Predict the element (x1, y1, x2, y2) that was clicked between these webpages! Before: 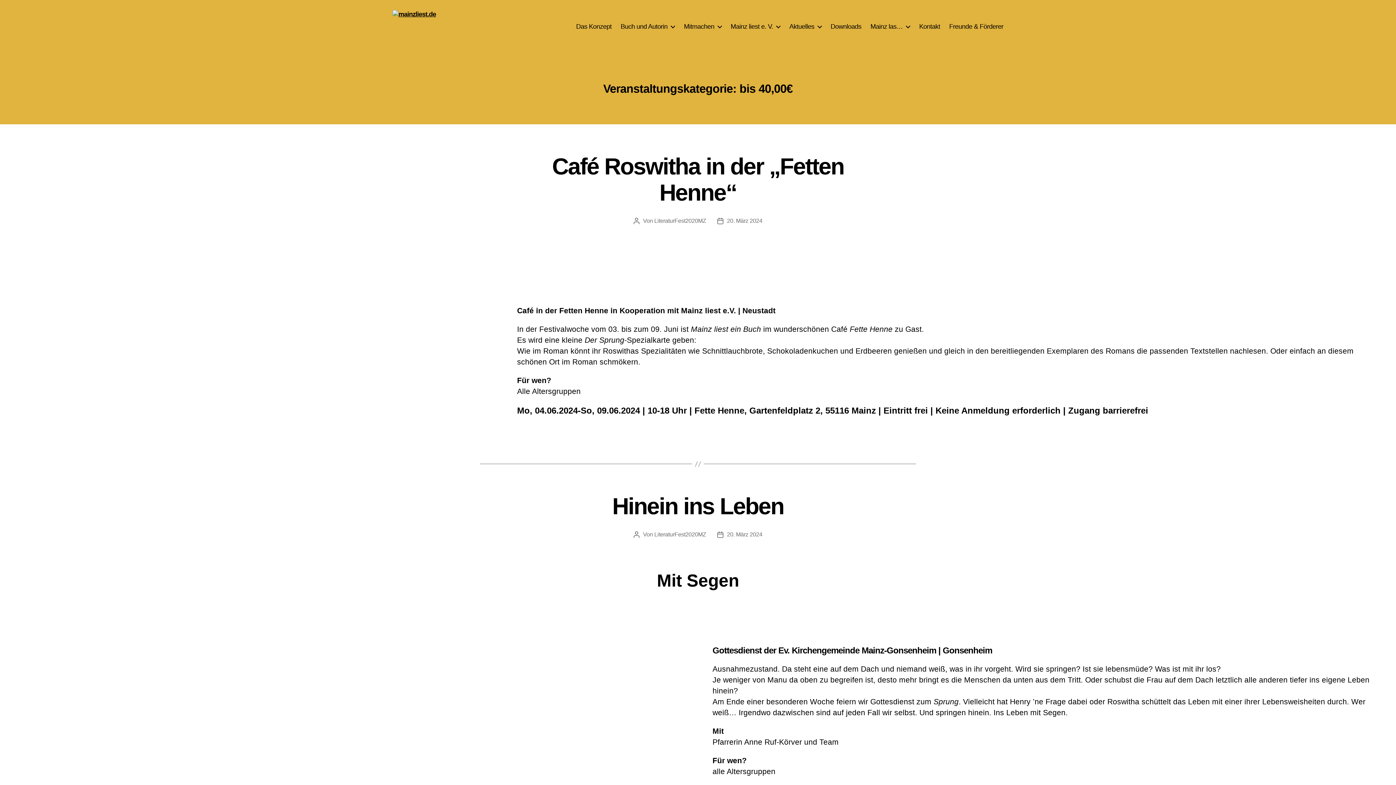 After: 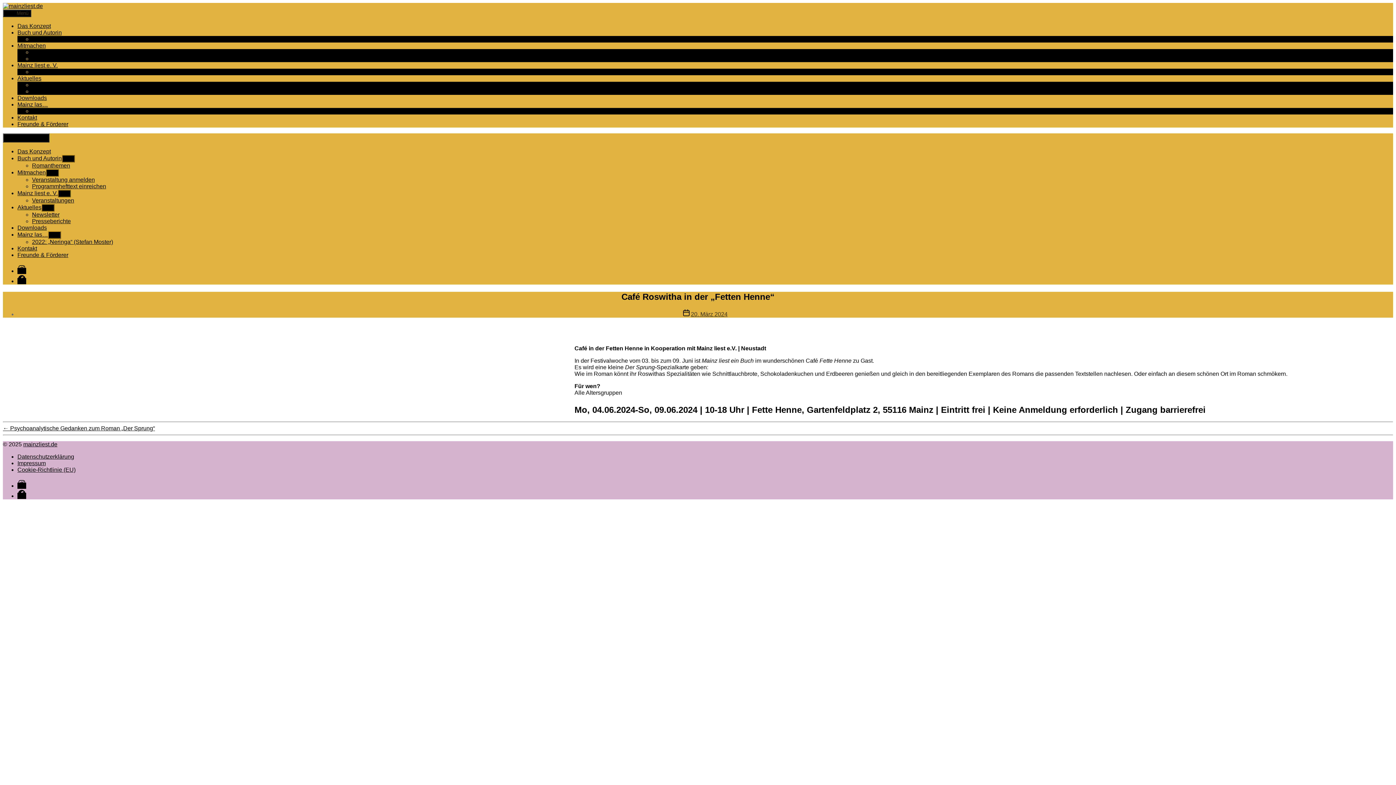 Action: bbox: (552, 153, 844, 205) label: Café Roswitha in der „Fetten Henne“